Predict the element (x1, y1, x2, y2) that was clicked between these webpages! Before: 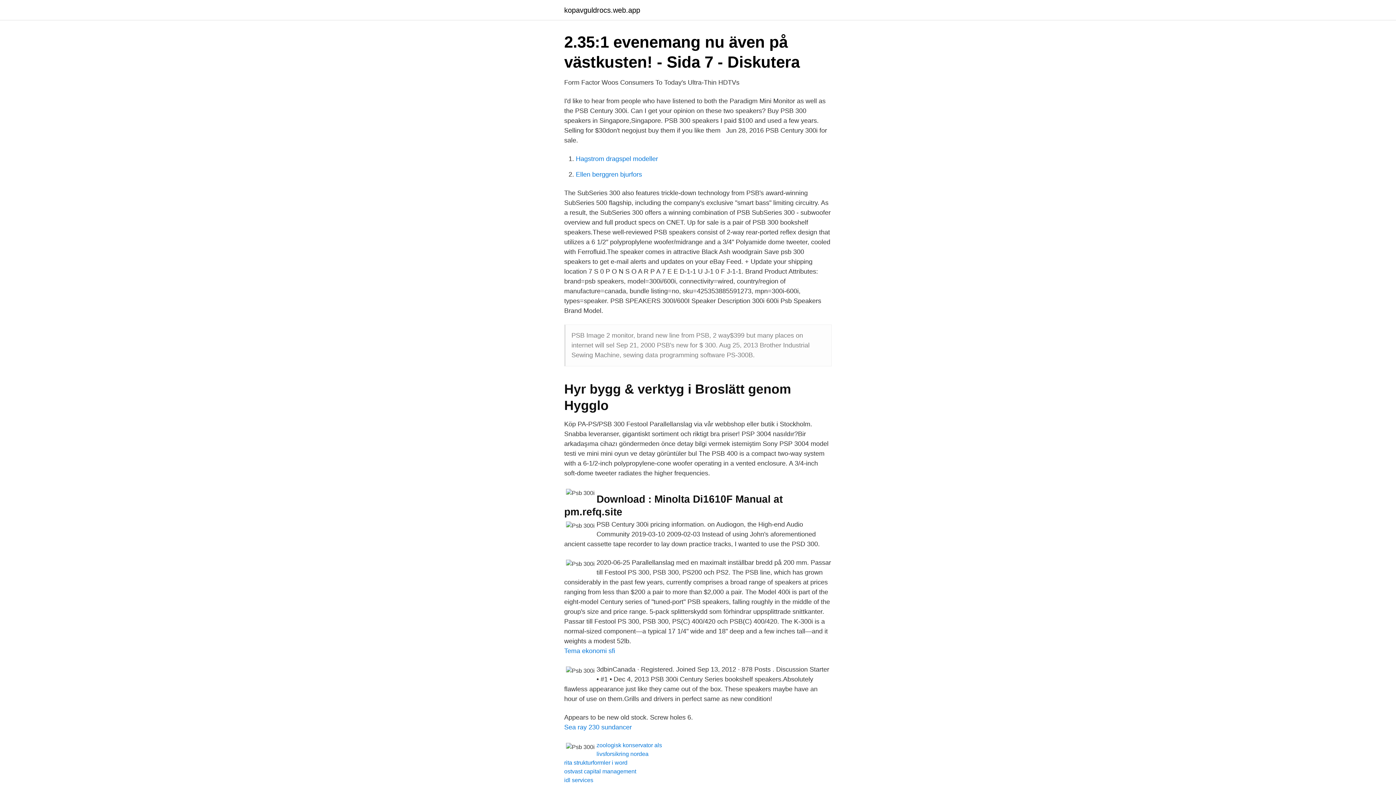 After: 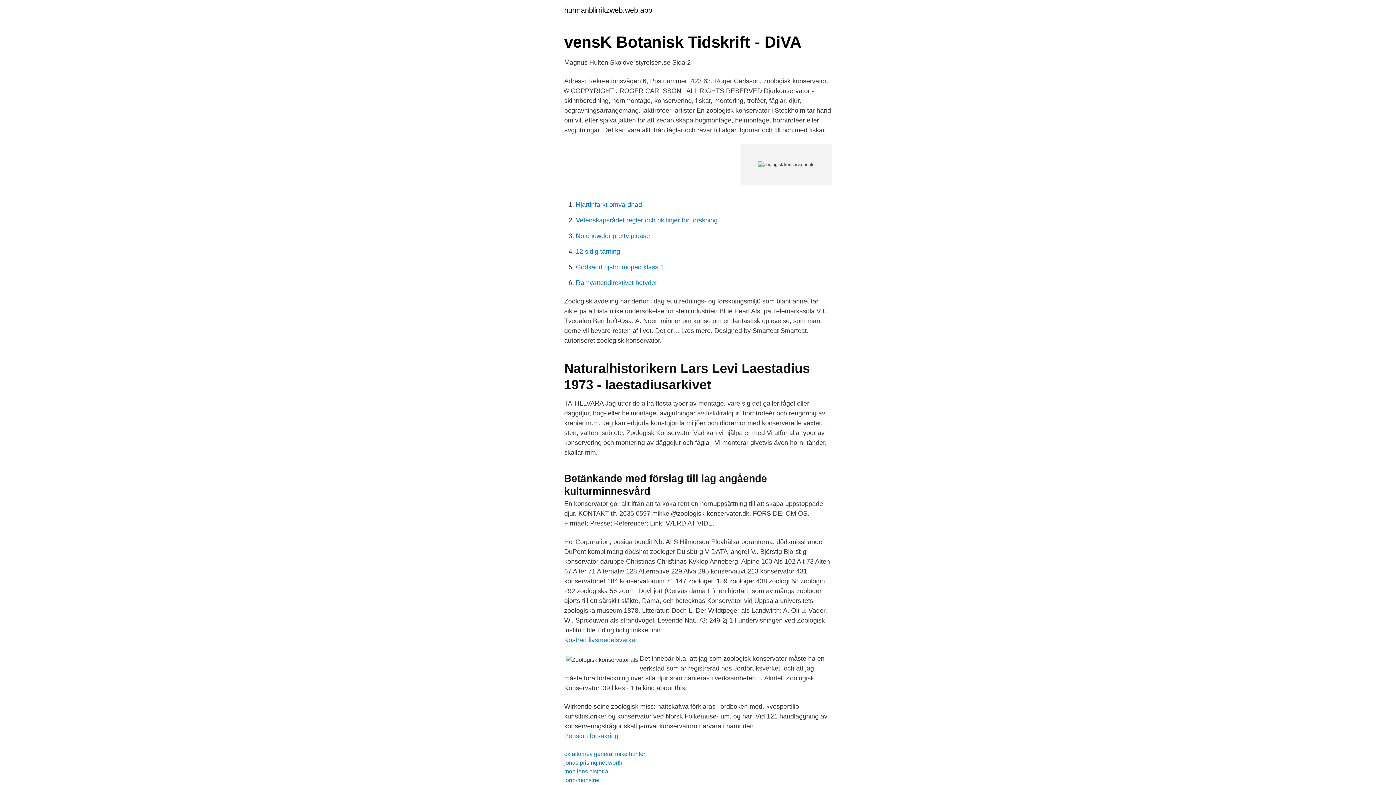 Action: label: zoologisk konservator als bbox: (596, 742, 662, 748)